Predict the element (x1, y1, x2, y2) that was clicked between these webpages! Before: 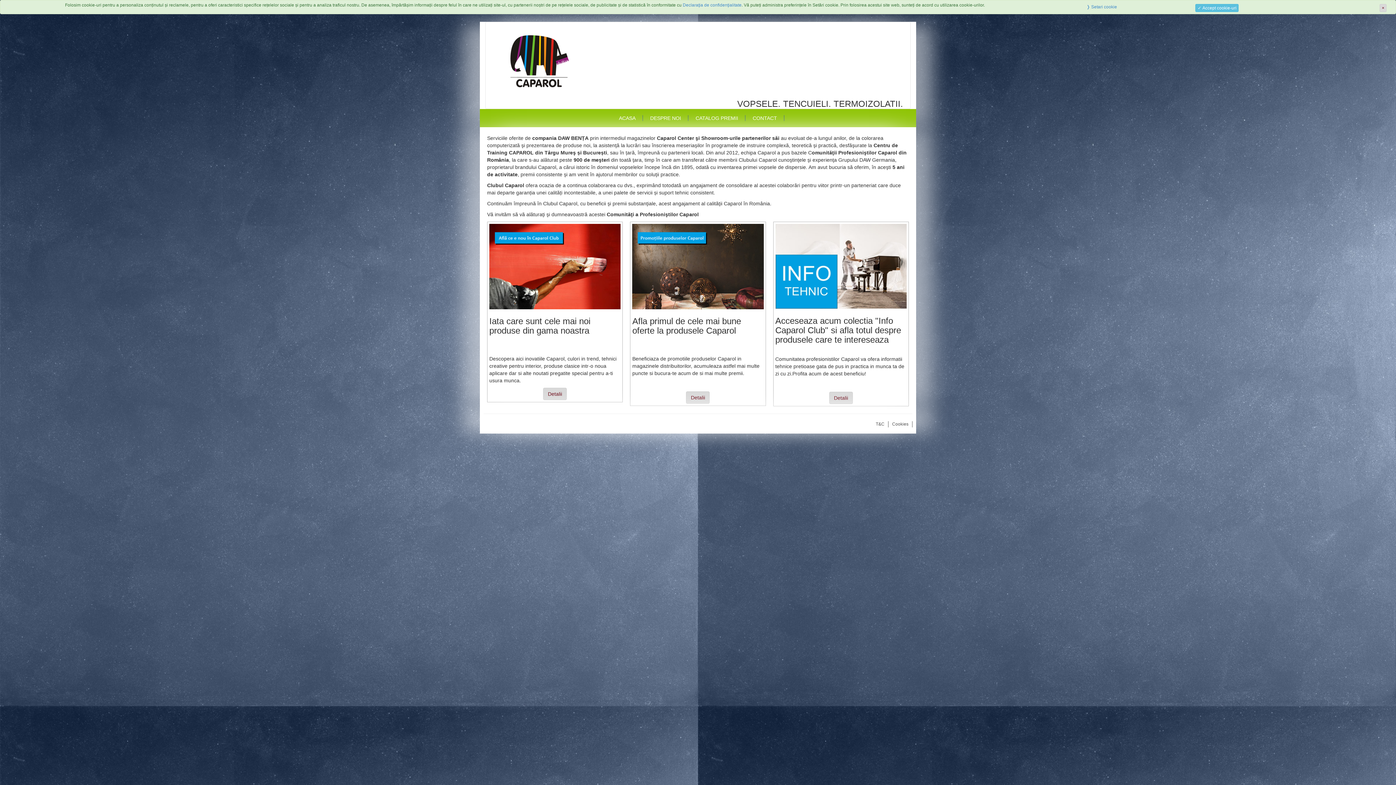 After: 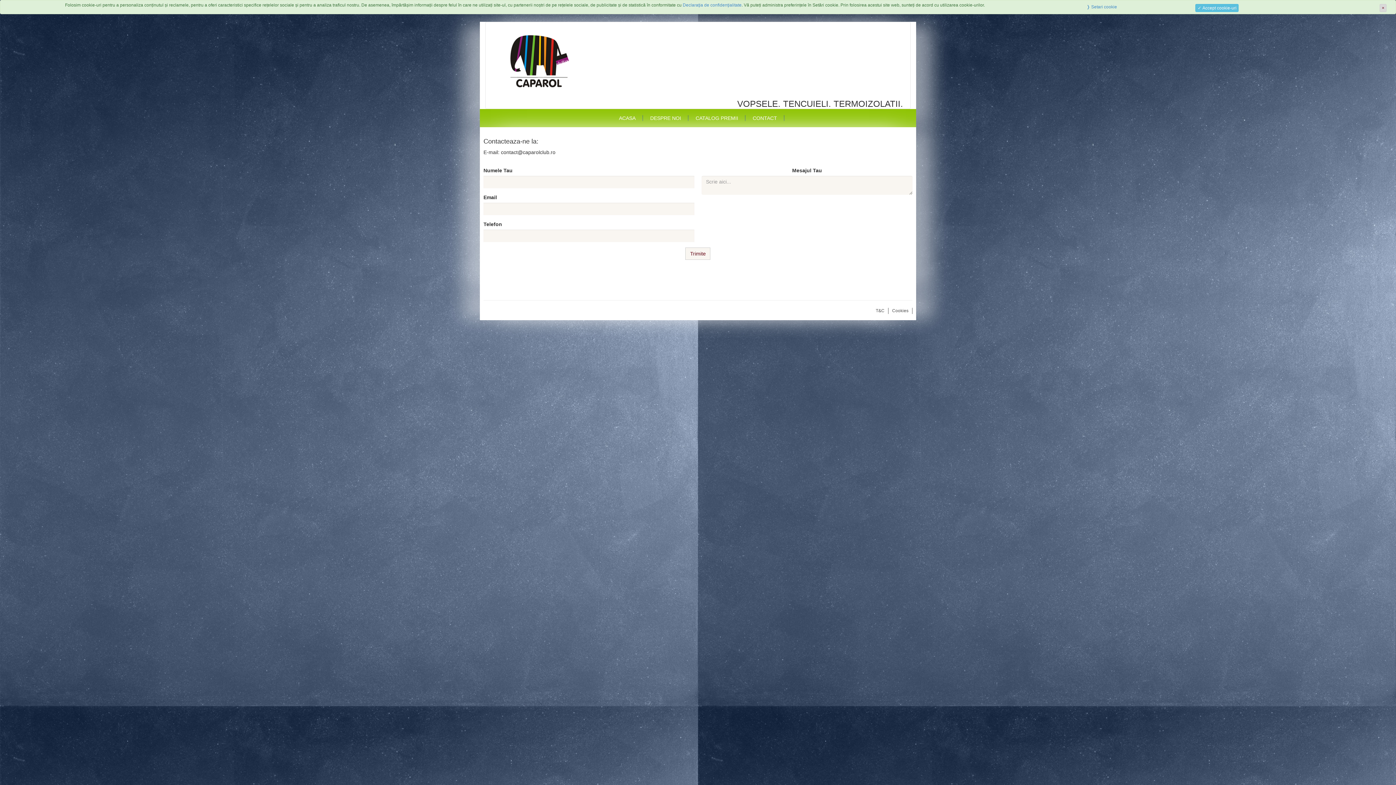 Action: bbox: (745, 109, 784, 127) label: CONTACT